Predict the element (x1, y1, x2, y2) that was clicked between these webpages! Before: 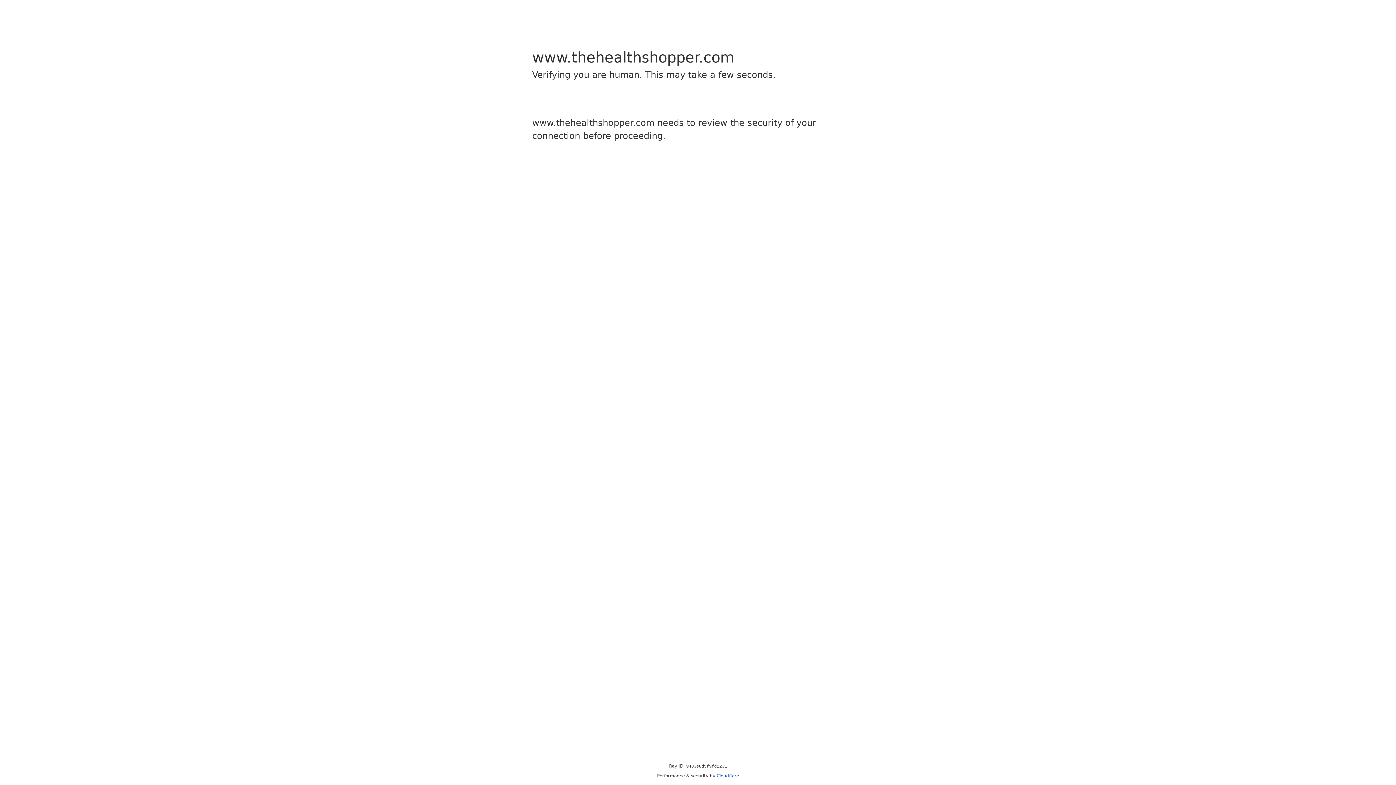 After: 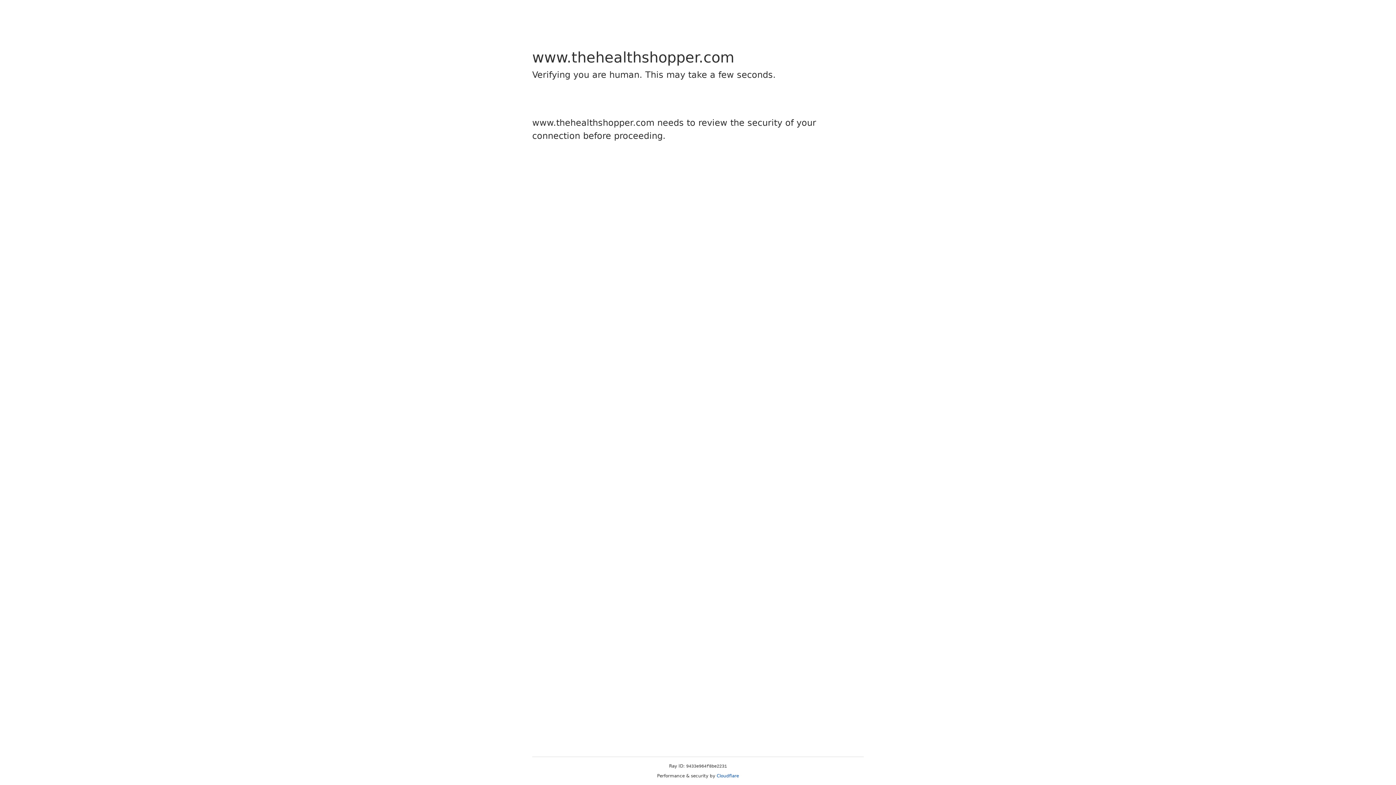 Action: label: Cloudflare bbox: (716, 773, 739, 778)